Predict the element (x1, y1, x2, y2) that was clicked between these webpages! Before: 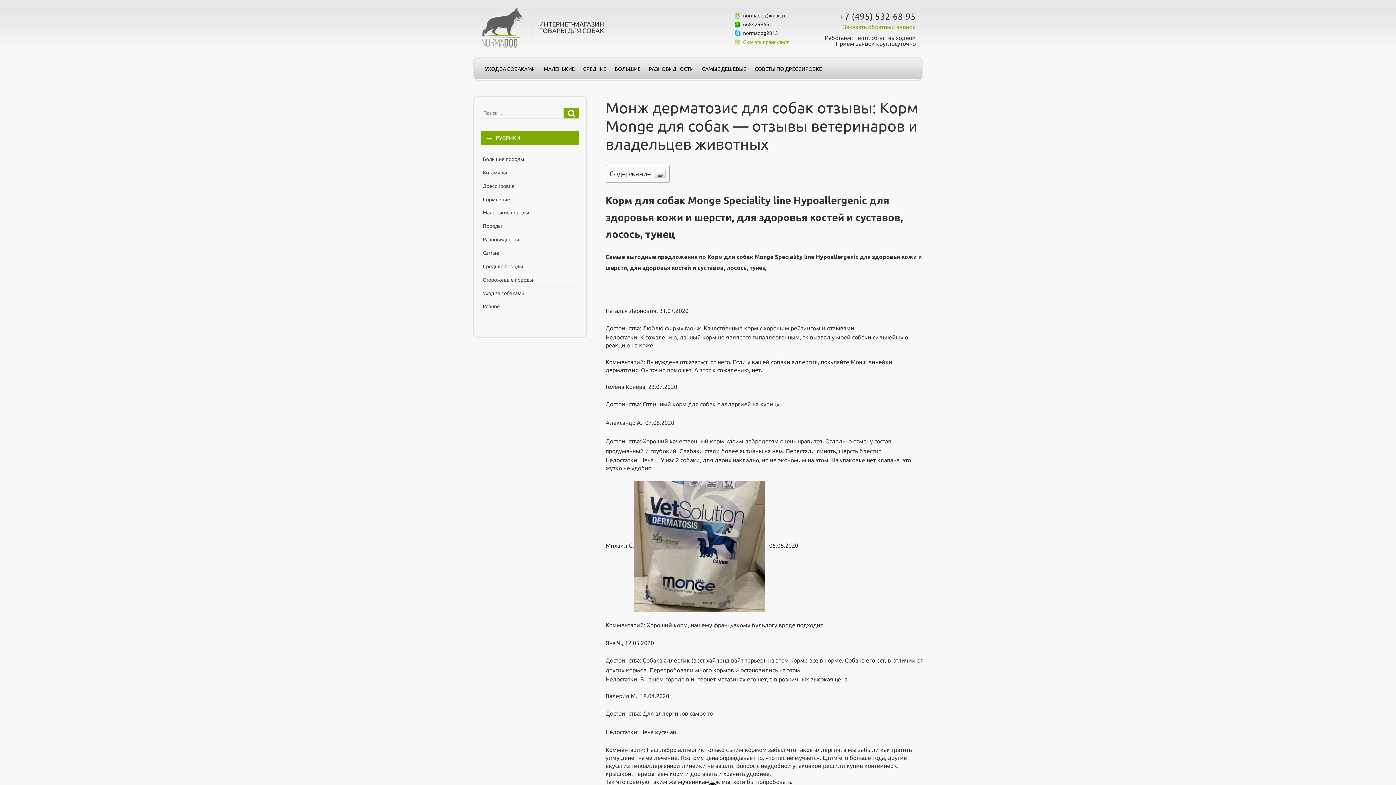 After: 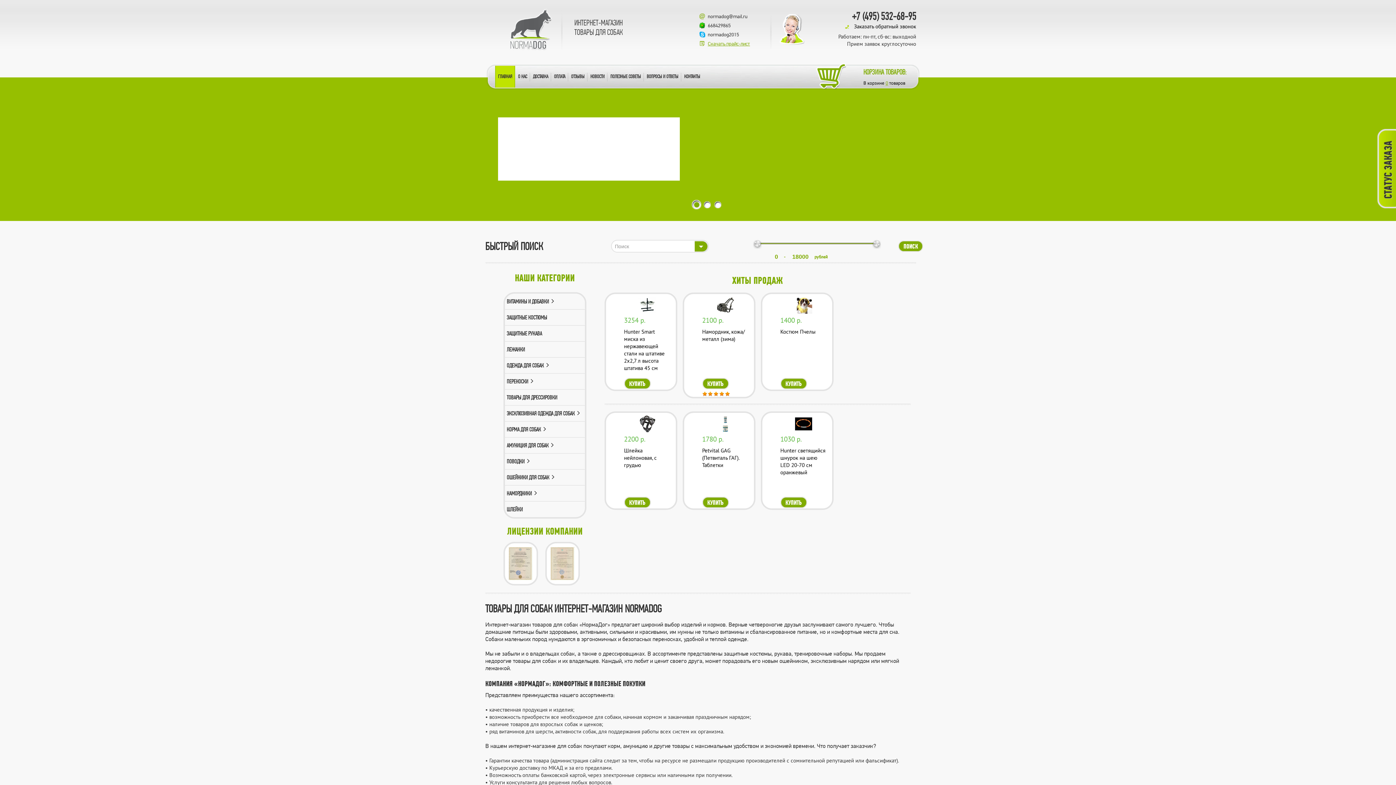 Action: bbox: (480, 23, 524, 29)